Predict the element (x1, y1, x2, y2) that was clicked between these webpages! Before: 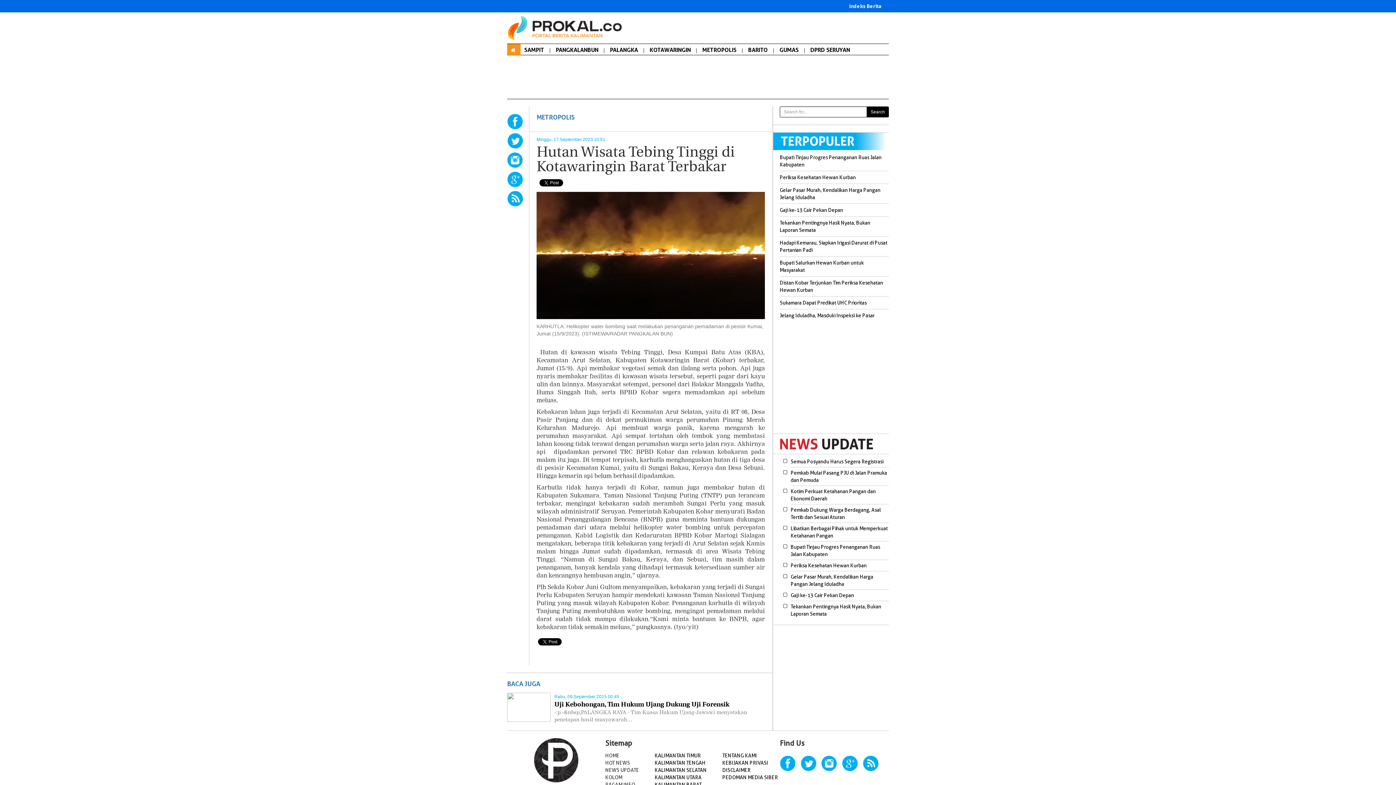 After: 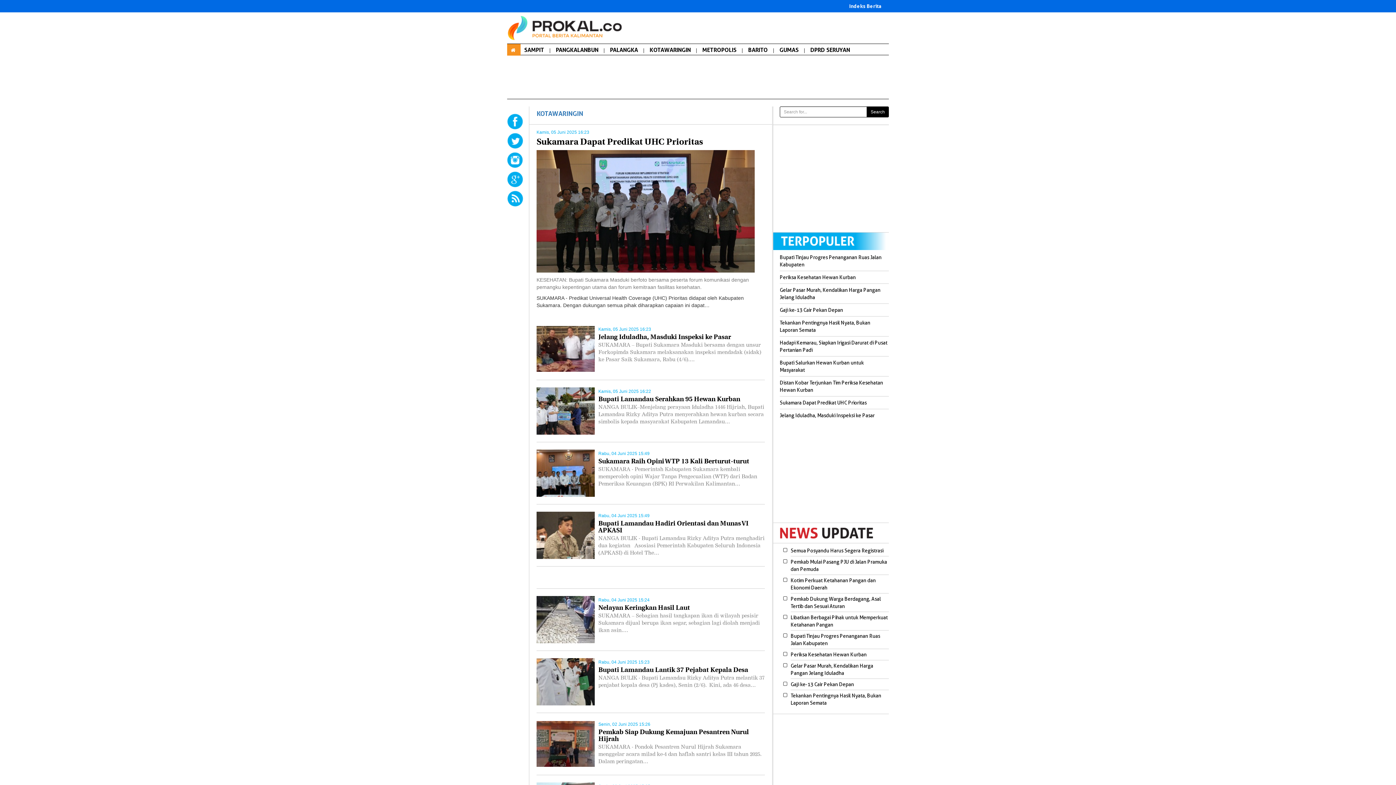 Action: bbox: (649, 46, 690, 53) label: KOTAWARINGIN